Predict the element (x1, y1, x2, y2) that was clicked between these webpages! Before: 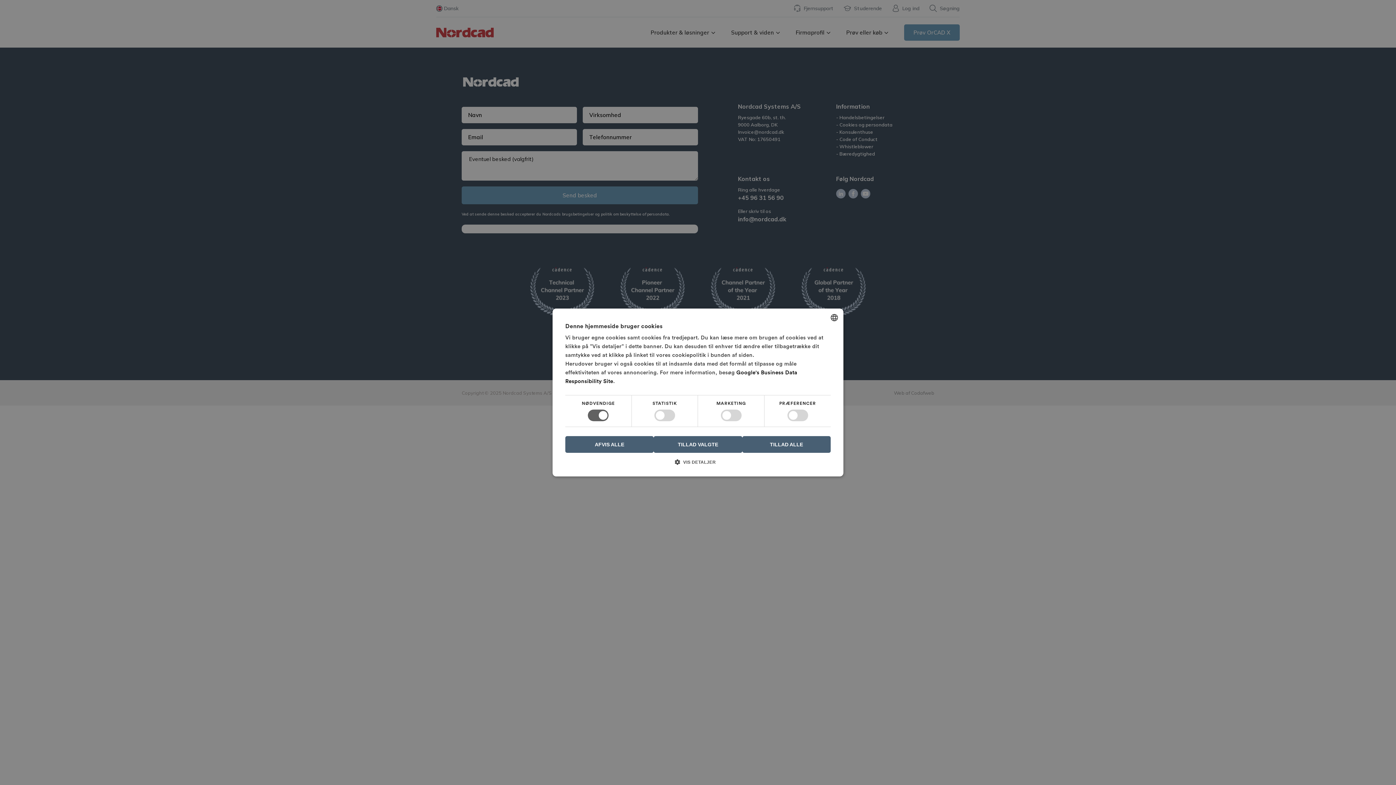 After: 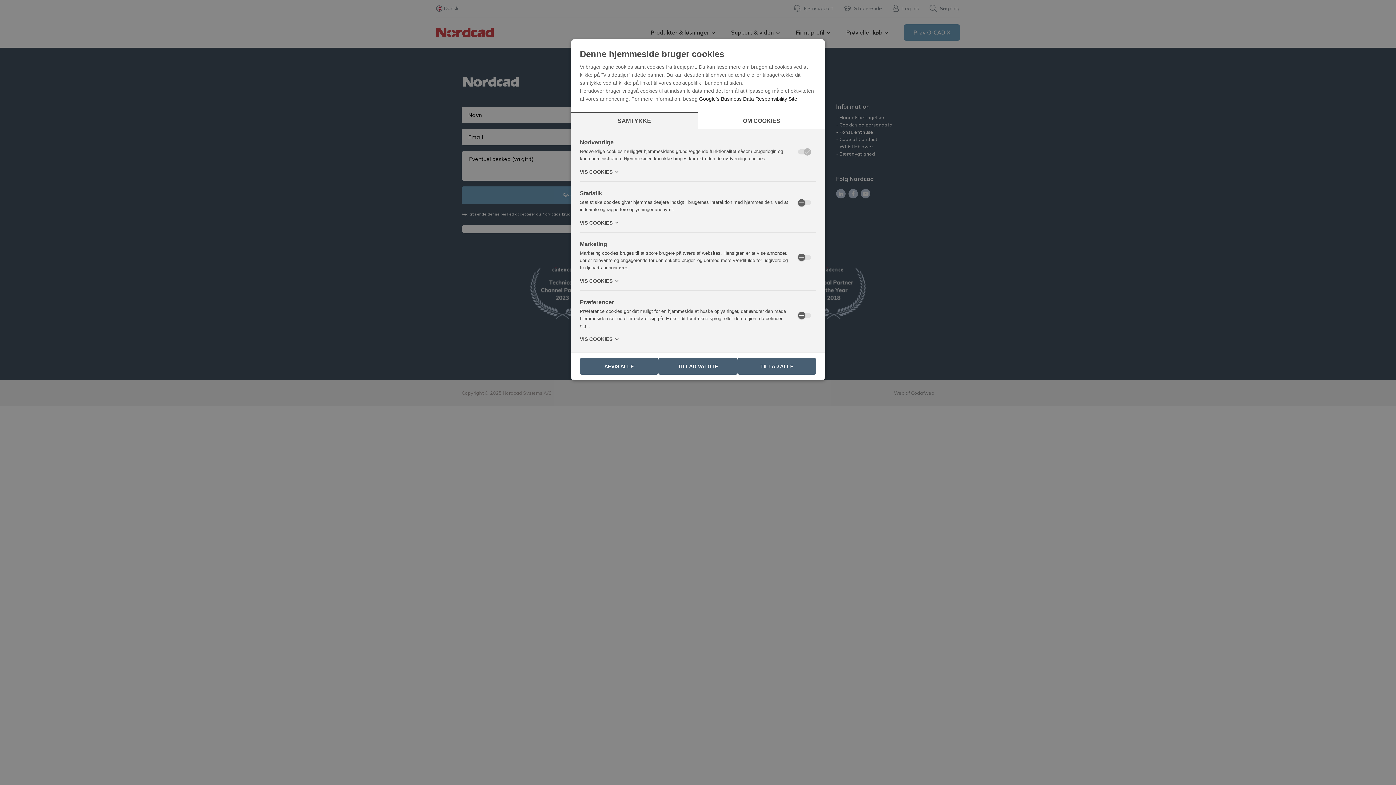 Action: bbox: (565, 458, 830, 471) label:  VIS DETALJER